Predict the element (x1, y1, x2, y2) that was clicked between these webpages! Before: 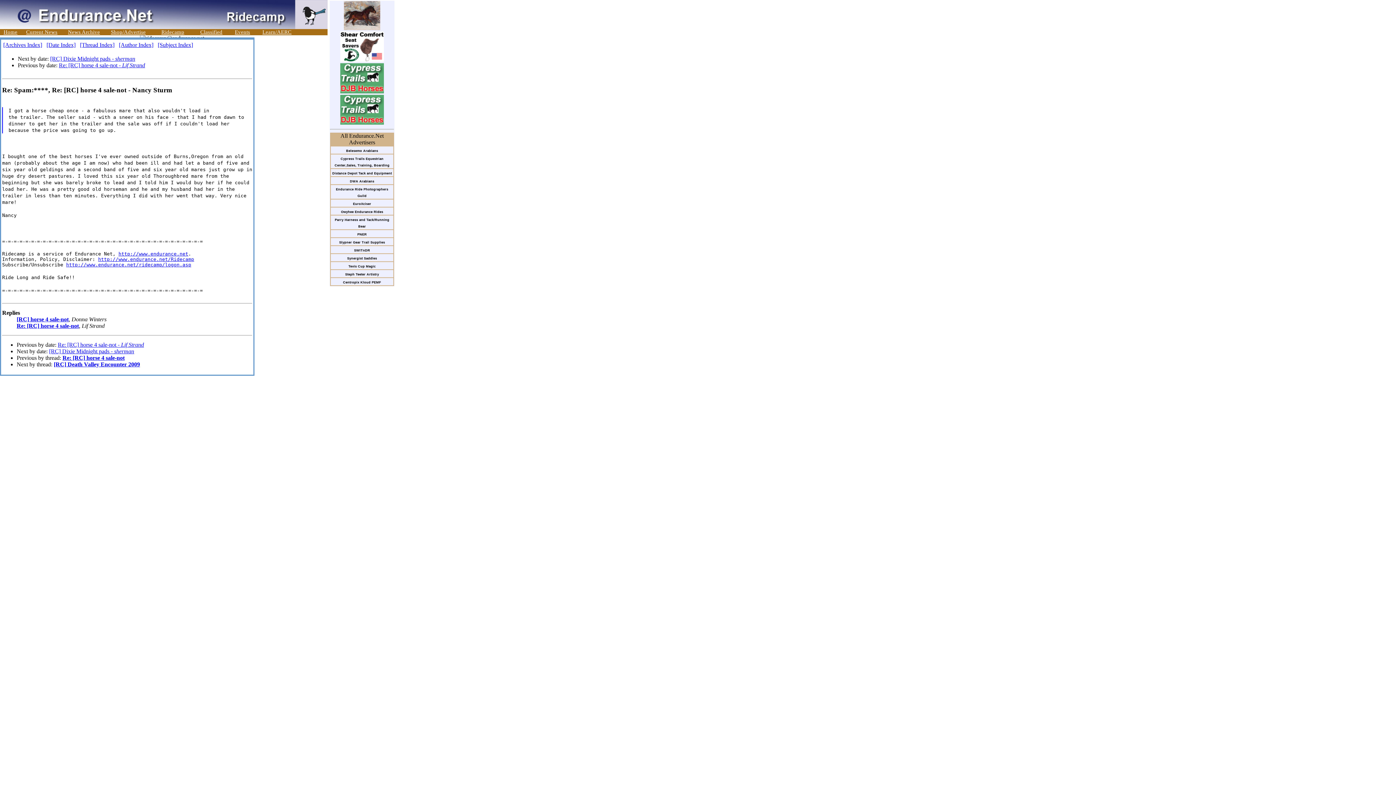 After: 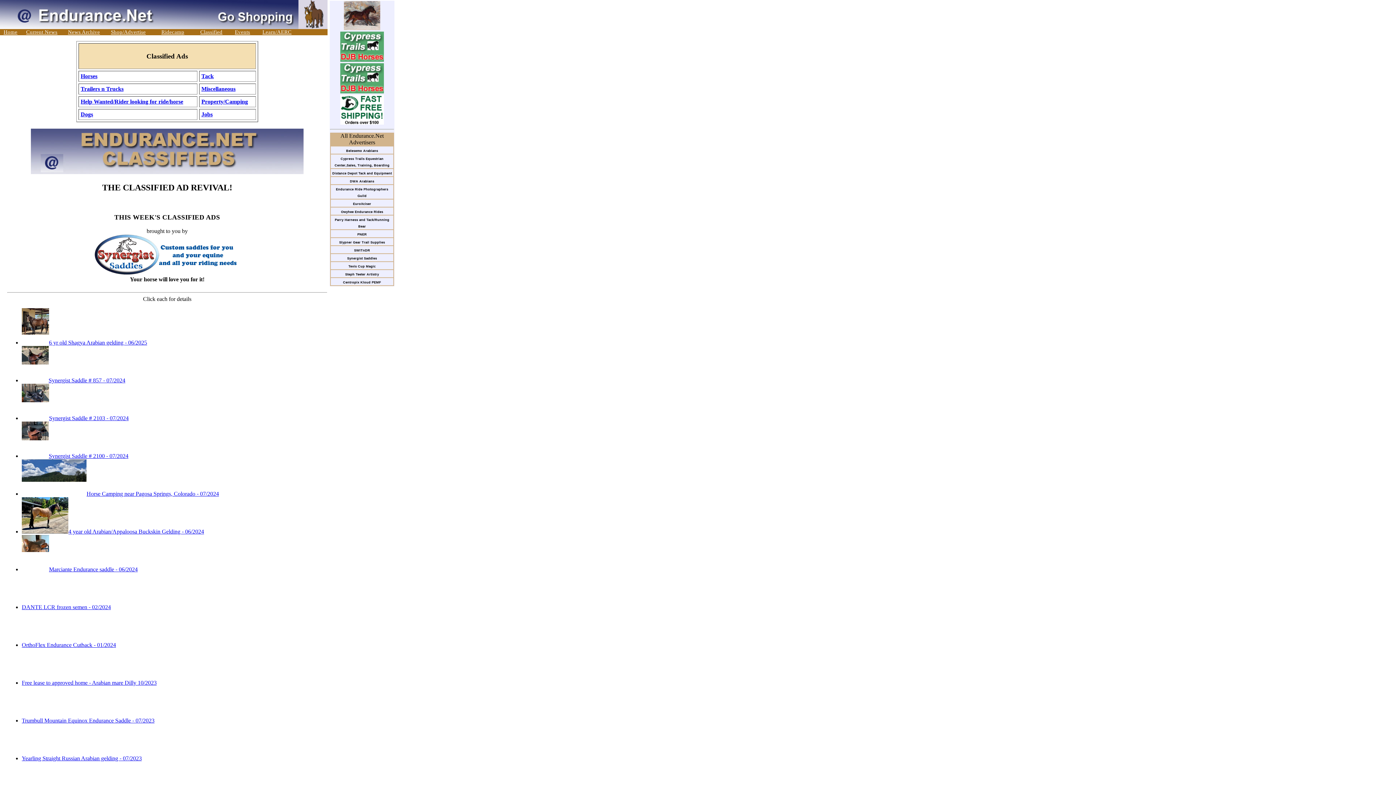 Action: label: Classified bbox: (200, 29, 222, 34)